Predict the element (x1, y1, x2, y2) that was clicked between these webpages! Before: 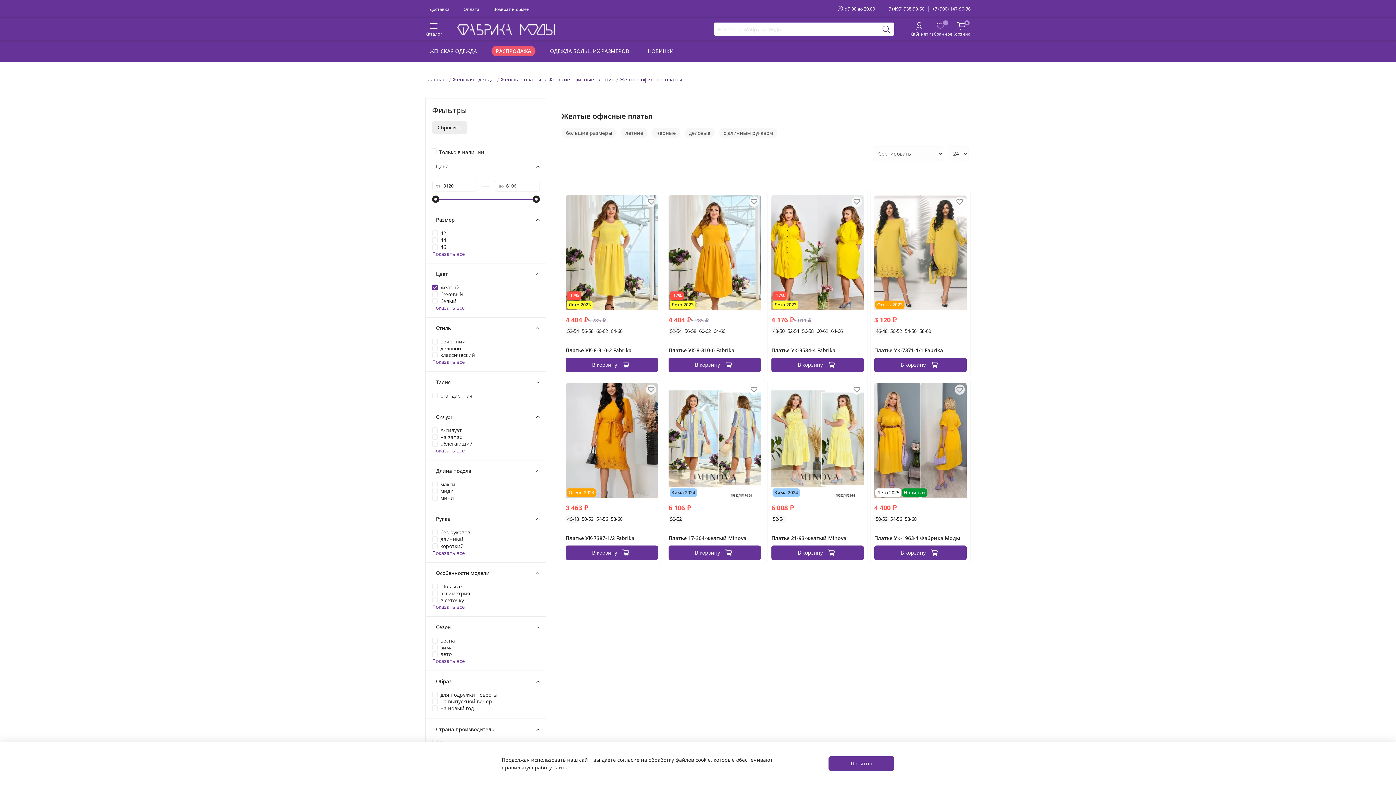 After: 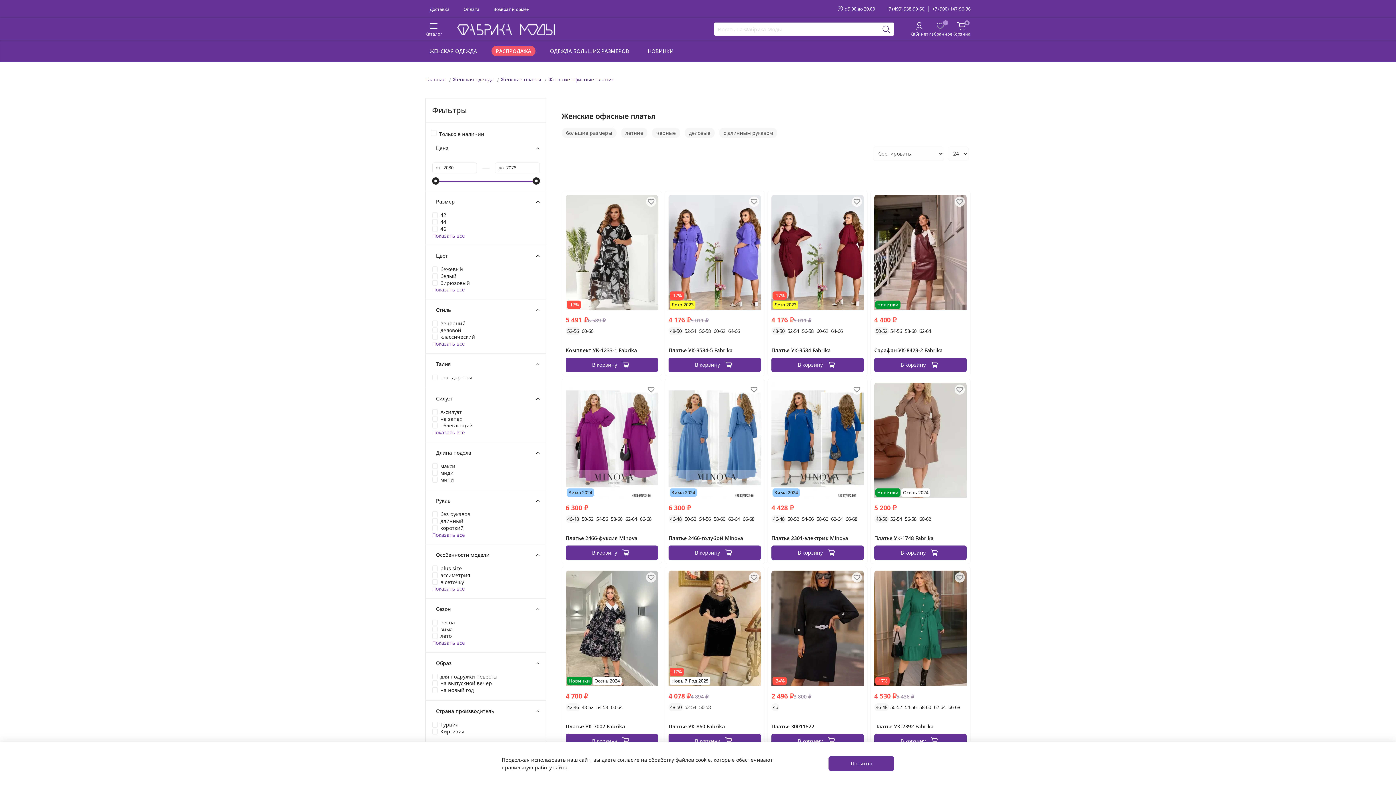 Action: label: Женские офисные платья bbox: (548, 76, 613, 83)